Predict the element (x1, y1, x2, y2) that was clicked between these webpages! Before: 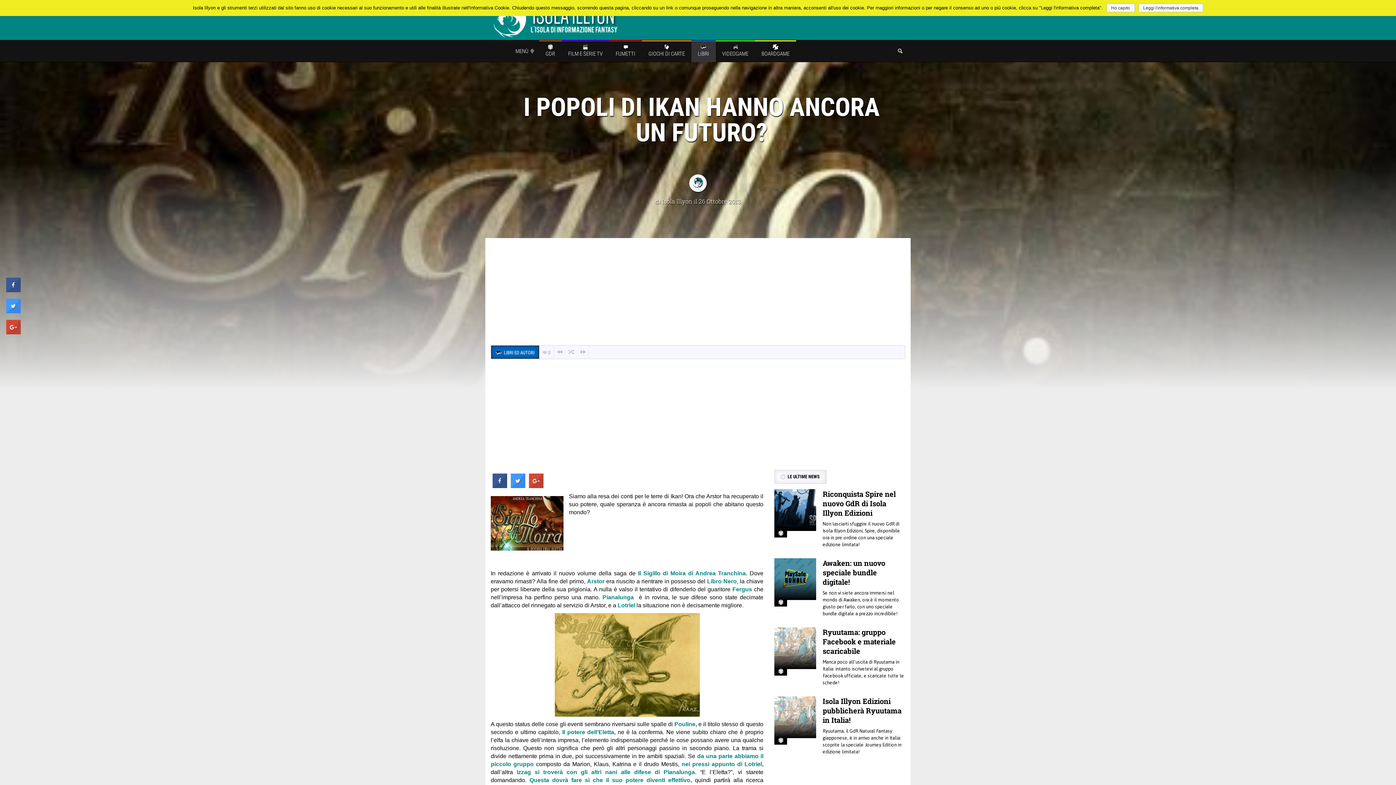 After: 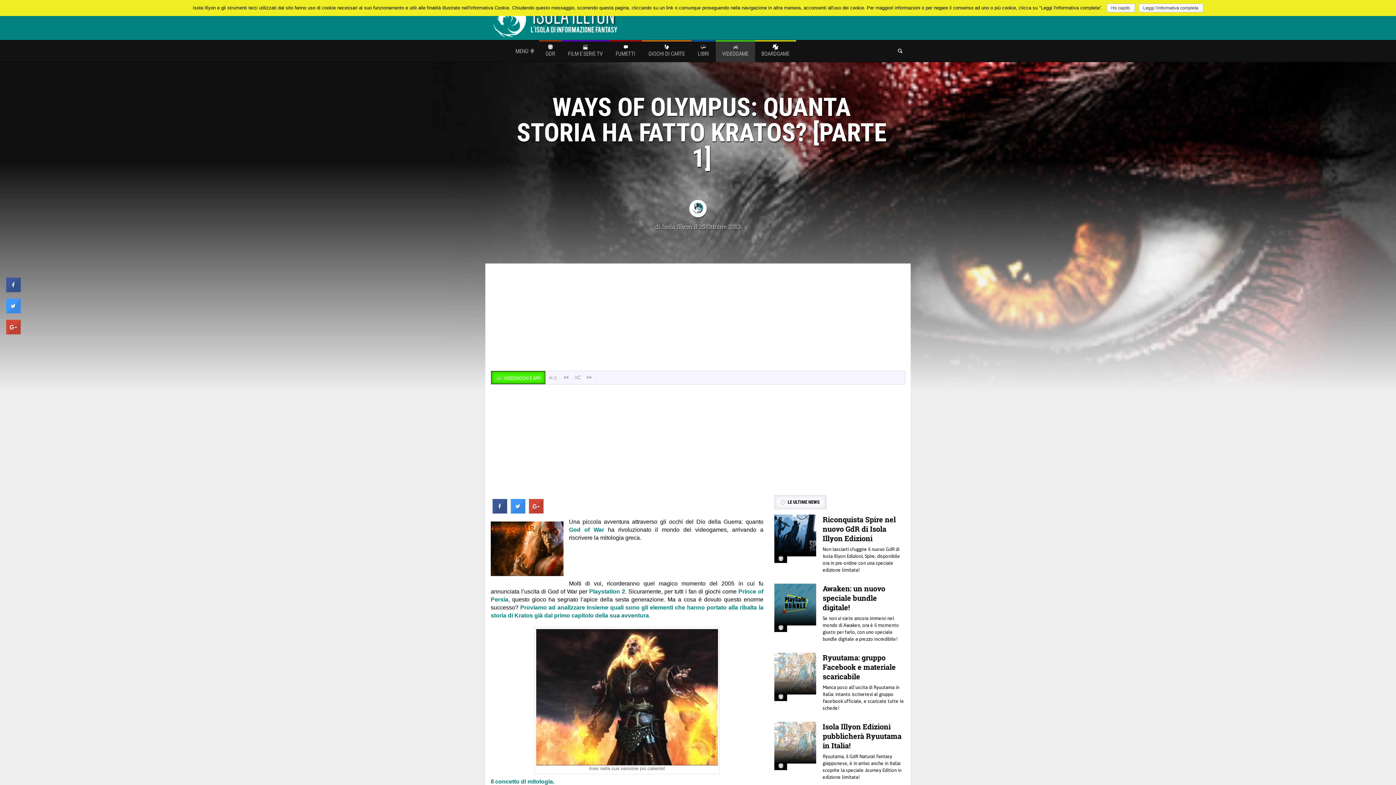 Action: bbox: (553, 345, 565, 358)